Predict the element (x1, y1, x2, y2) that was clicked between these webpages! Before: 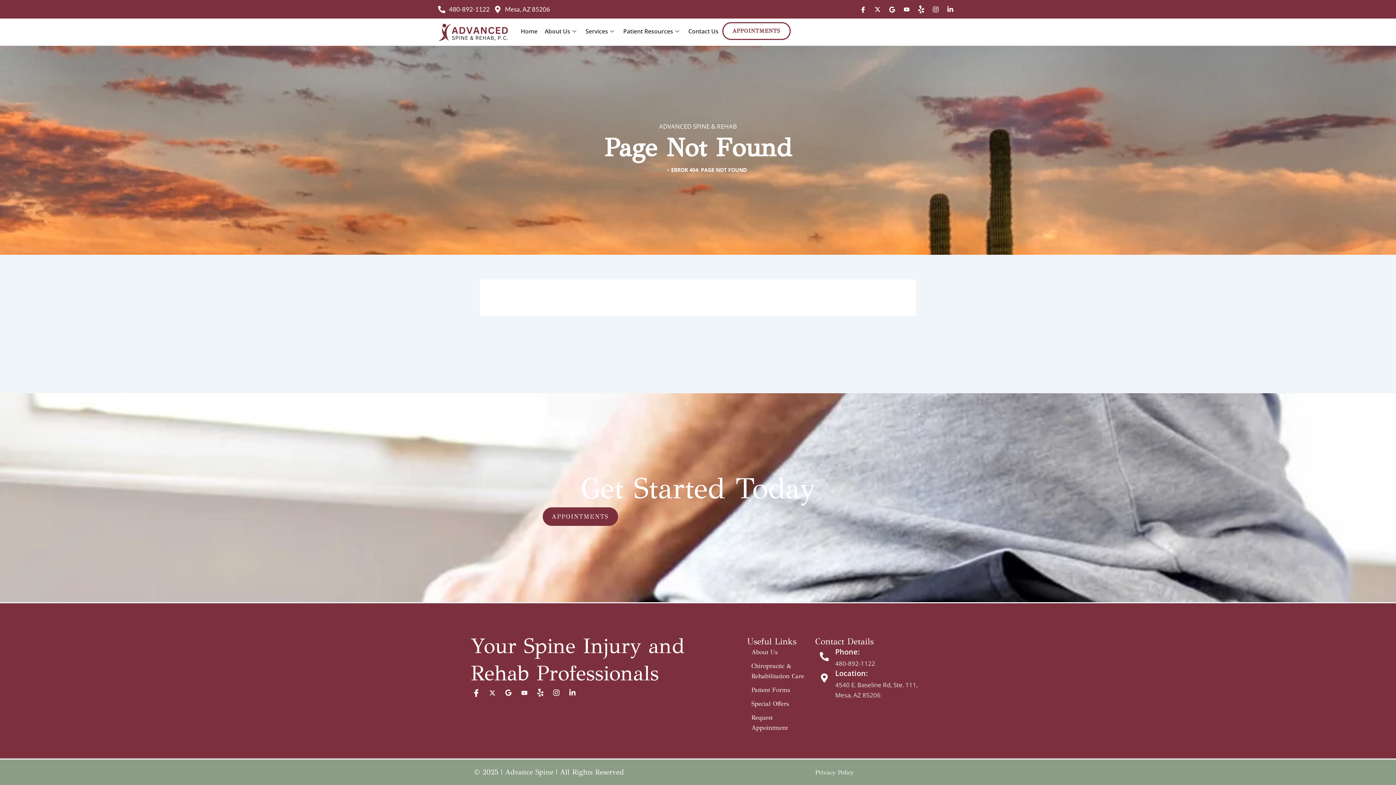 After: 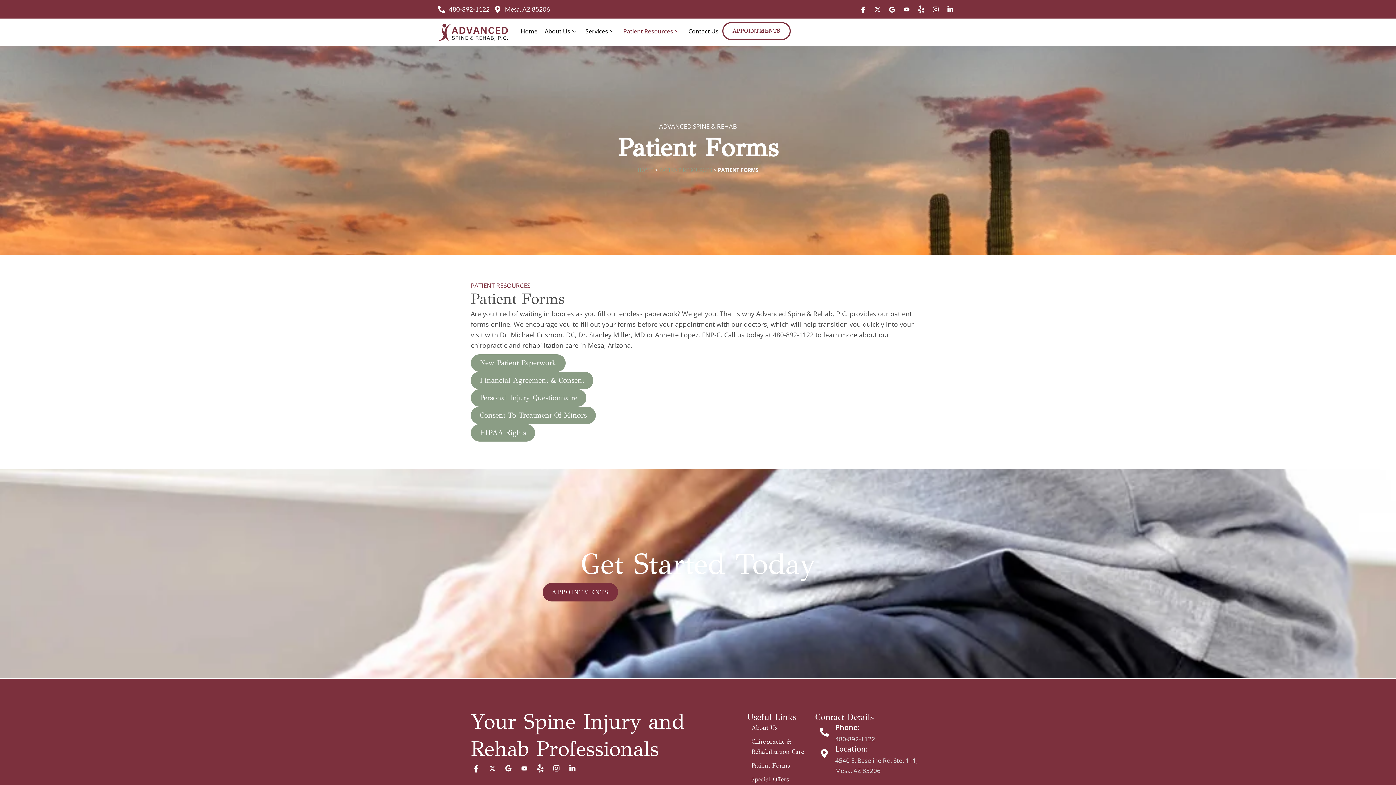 Action: bbox: (751, 685, 790, 695) label: Patient Forms